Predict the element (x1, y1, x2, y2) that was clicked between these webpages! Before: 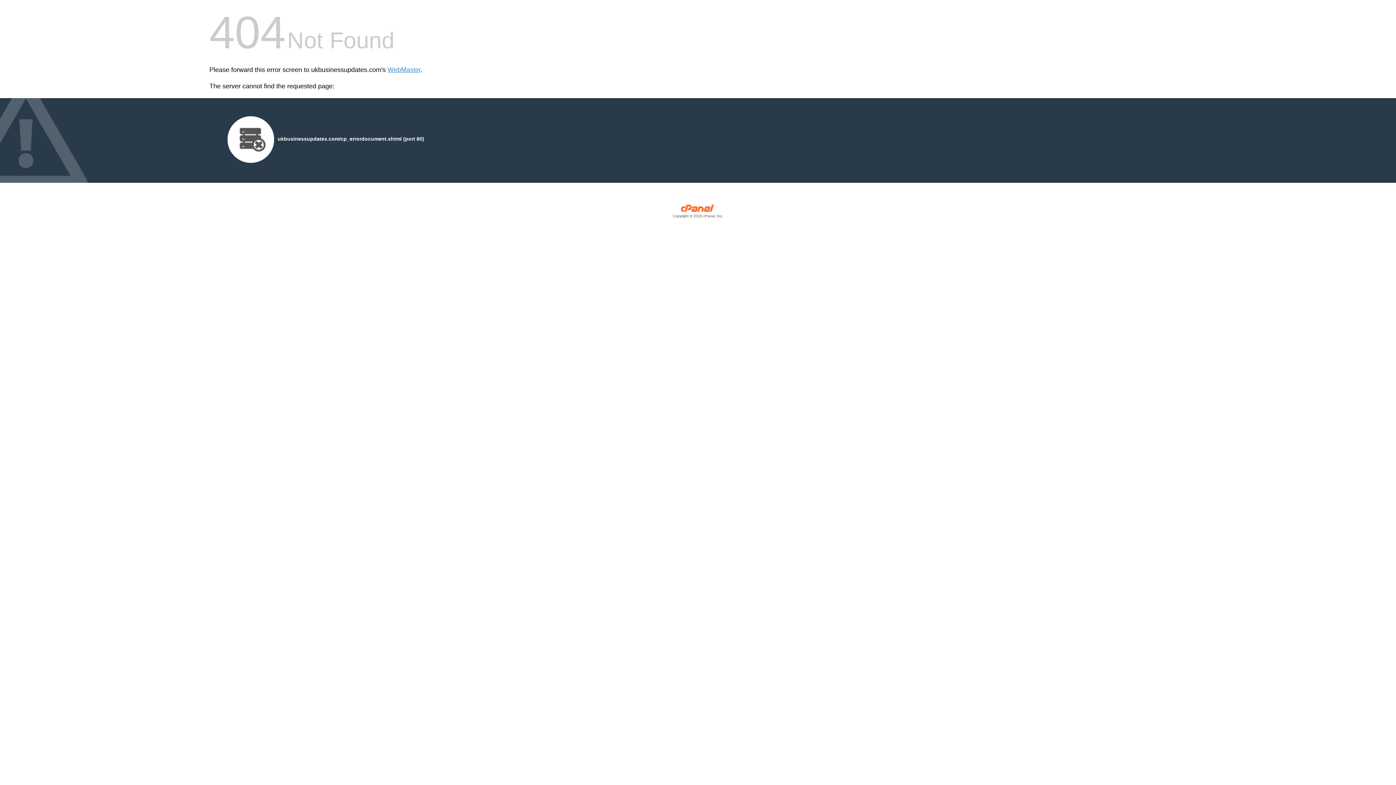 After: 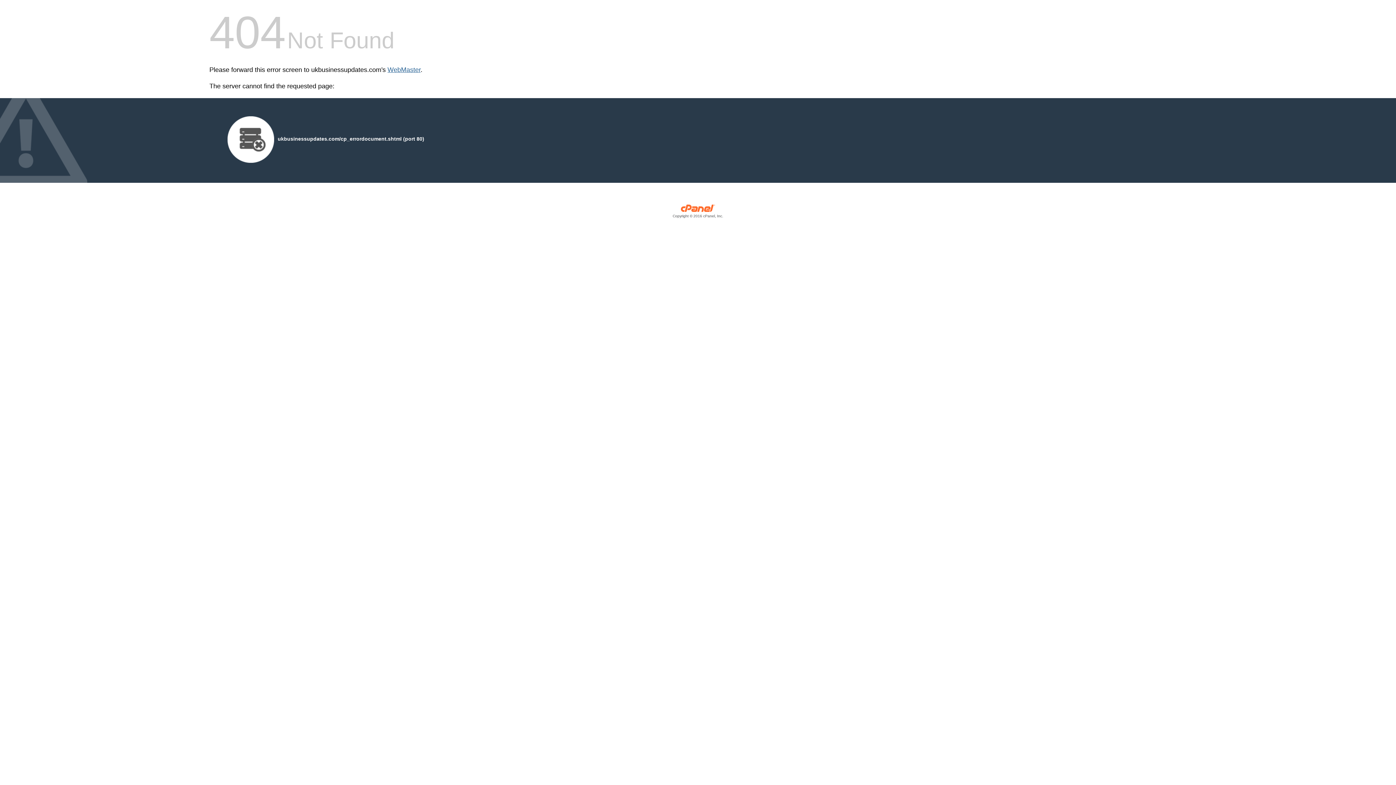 Action: label: WebMaster bbox: (387, 66, 420, 73)